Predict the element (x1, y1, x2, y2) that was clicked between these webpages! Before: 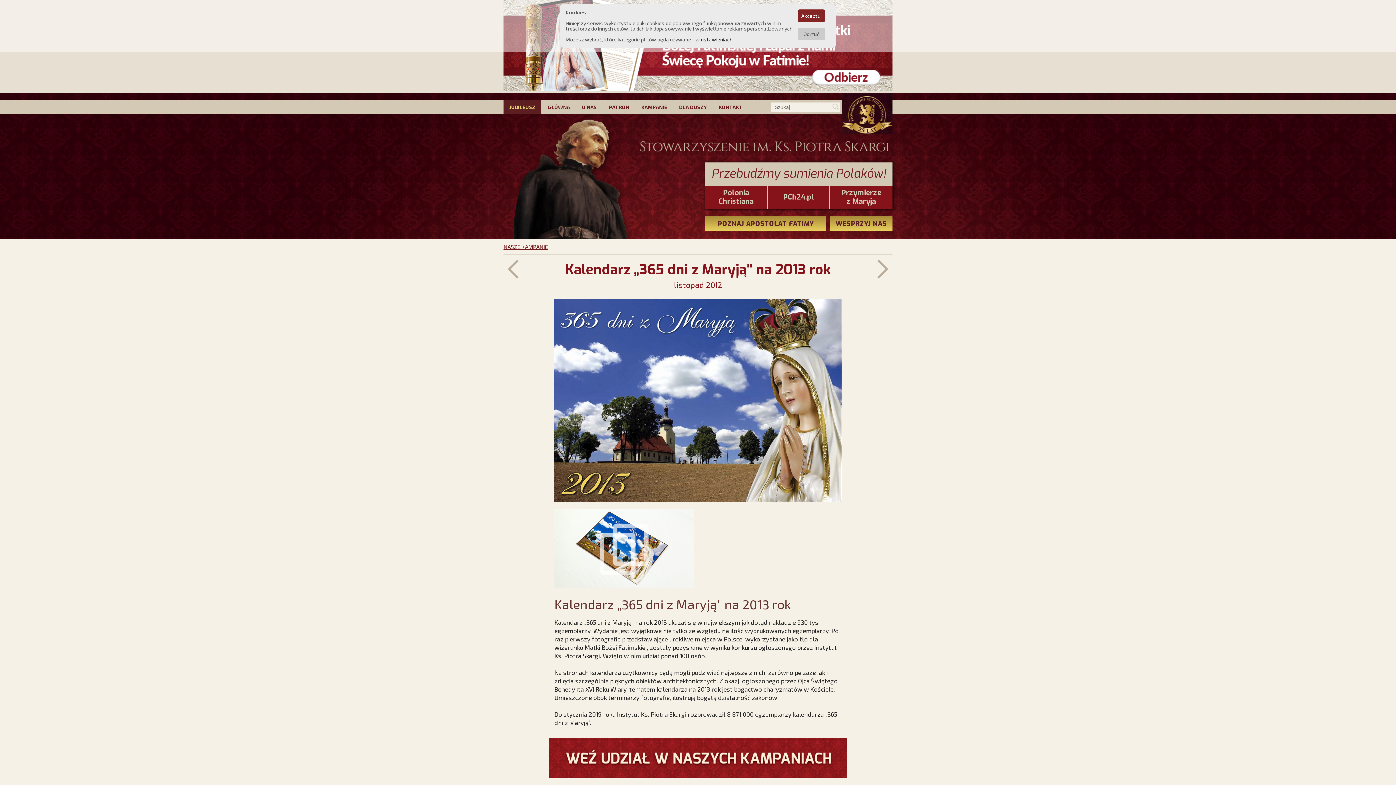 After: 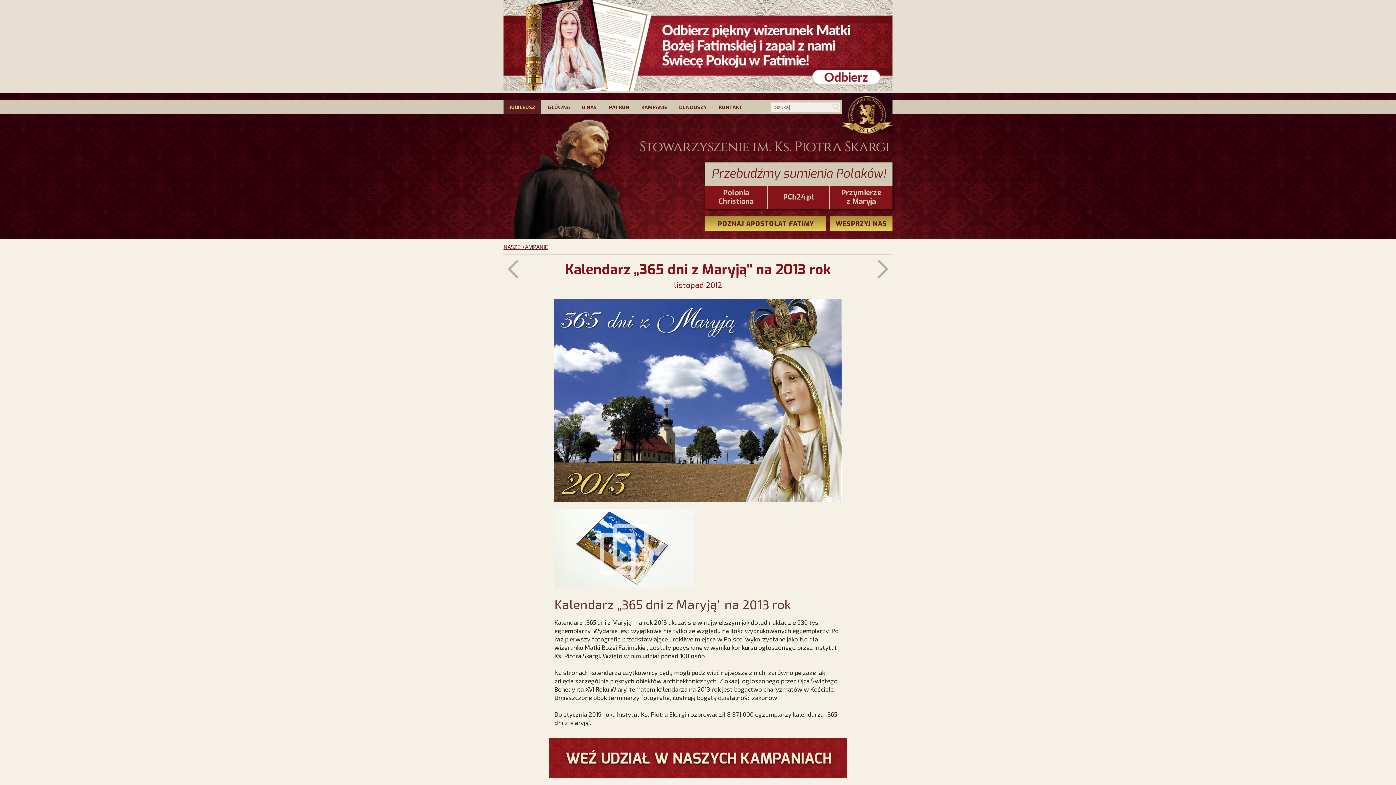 Action: label: Odrzuć bbox: (797, 27, 825, 40)